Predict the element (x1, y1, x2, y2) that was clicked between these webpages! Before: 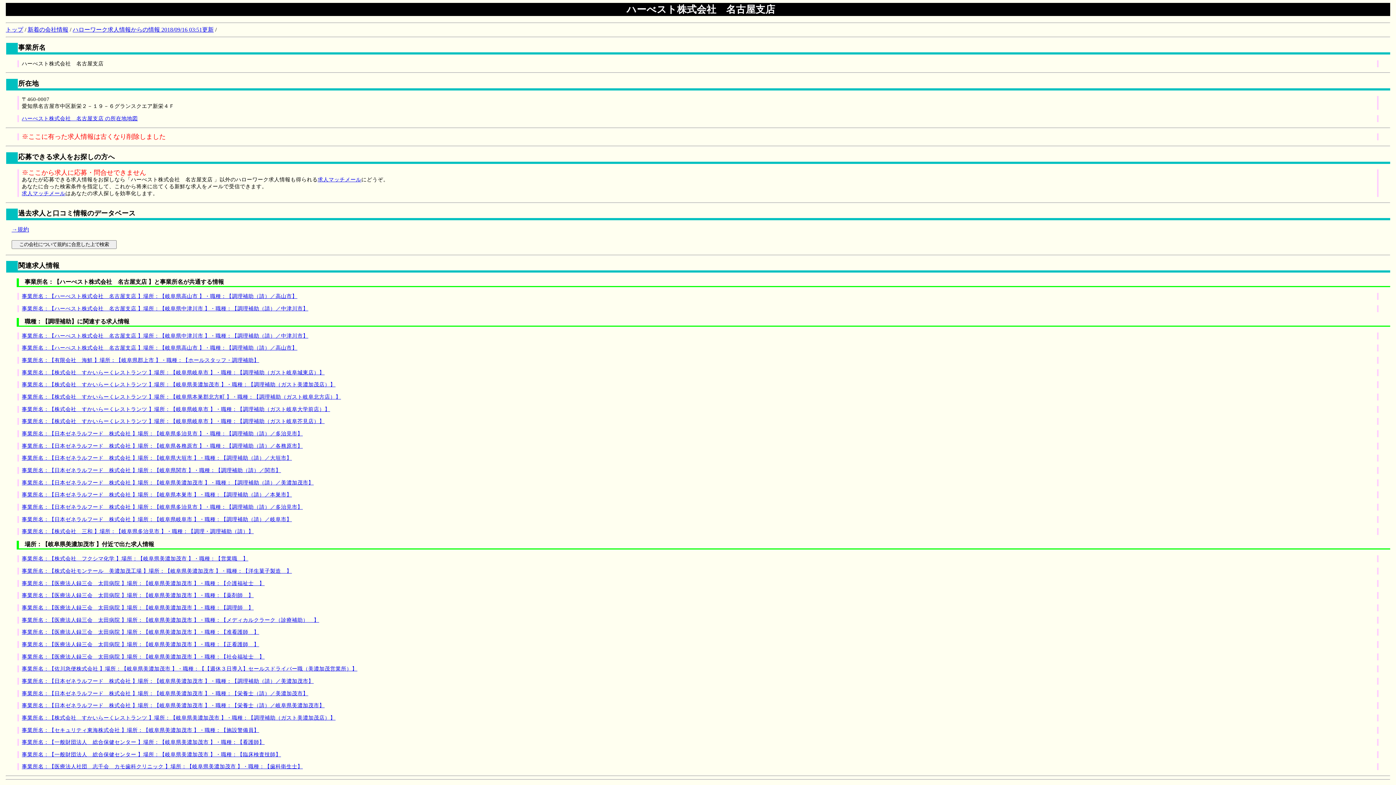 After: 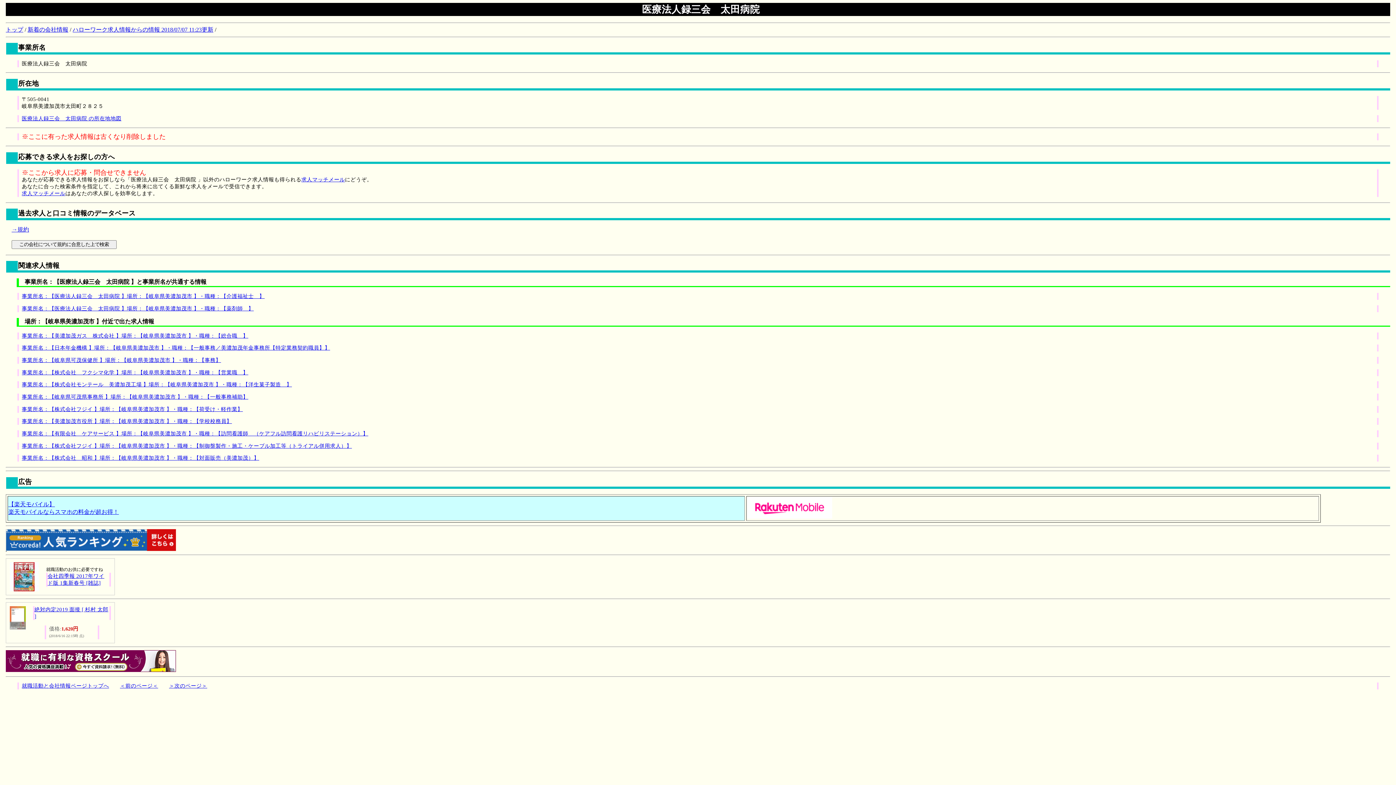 Action: bbox: (21, 617, 319, 623) label: 事業所名：【医療法人録三会　太田病院 】場所：【岐阜県美濃加茂市 】・職種：【メディカルクラーク（診療補助）　】